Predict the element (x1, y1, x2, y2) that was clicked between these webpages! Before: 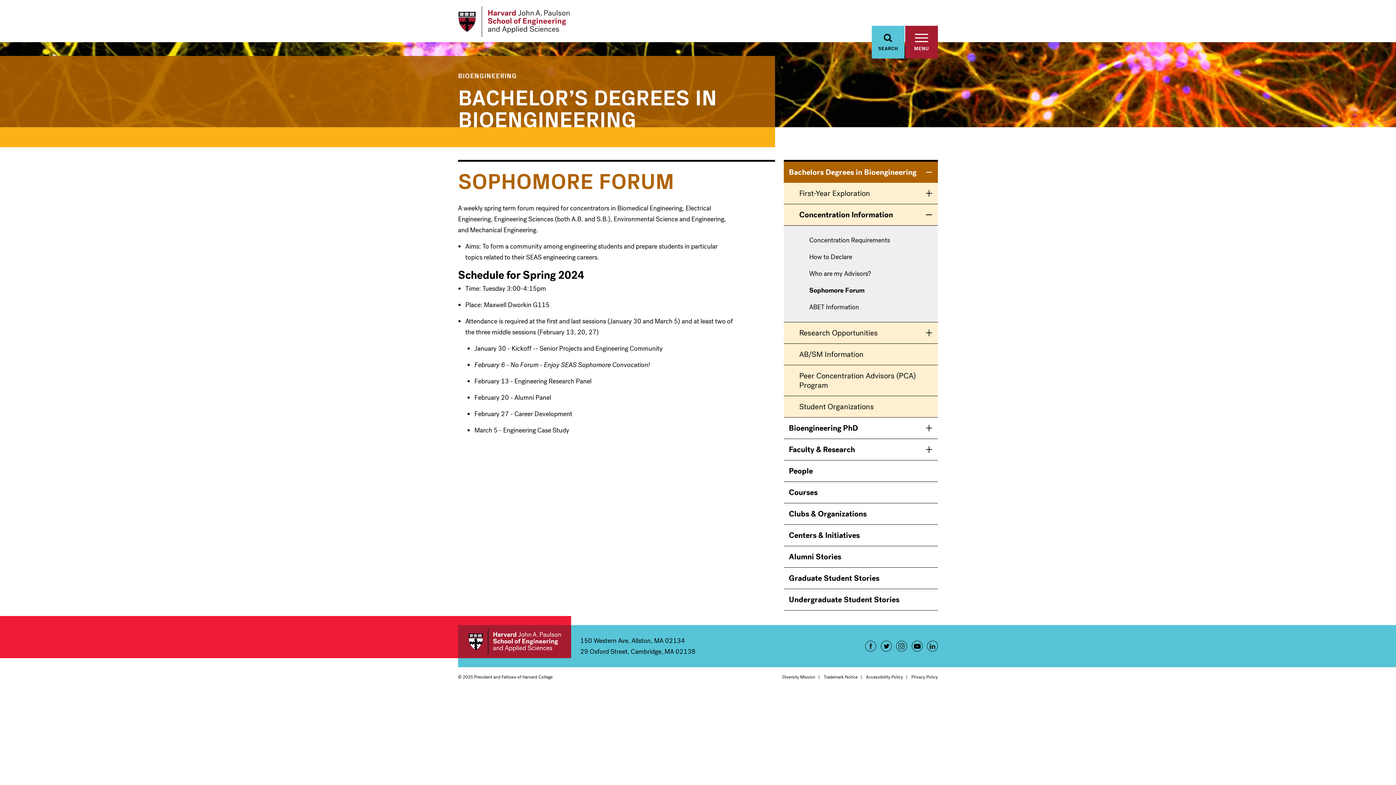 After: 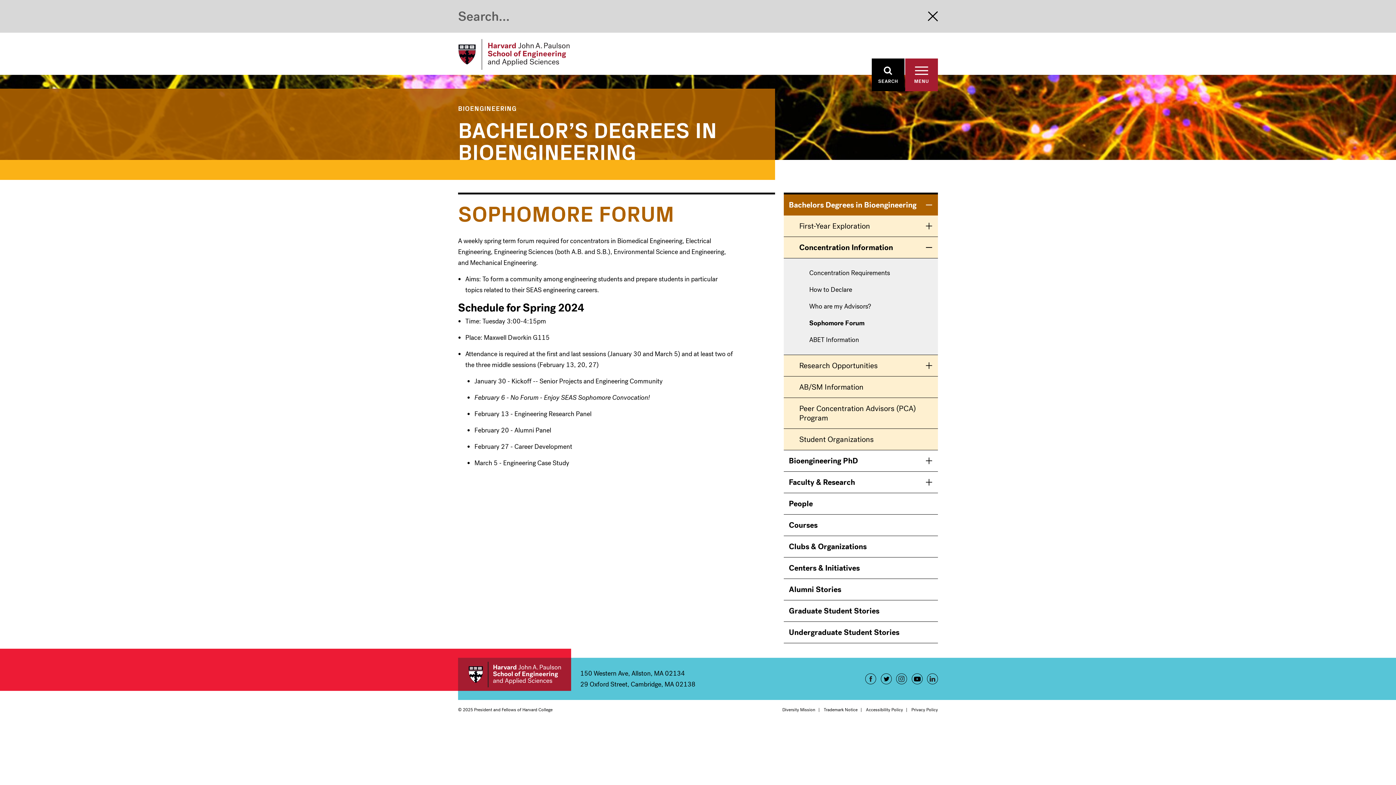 Action: label: SEARCH bbox: (872, 25, 904, 58)